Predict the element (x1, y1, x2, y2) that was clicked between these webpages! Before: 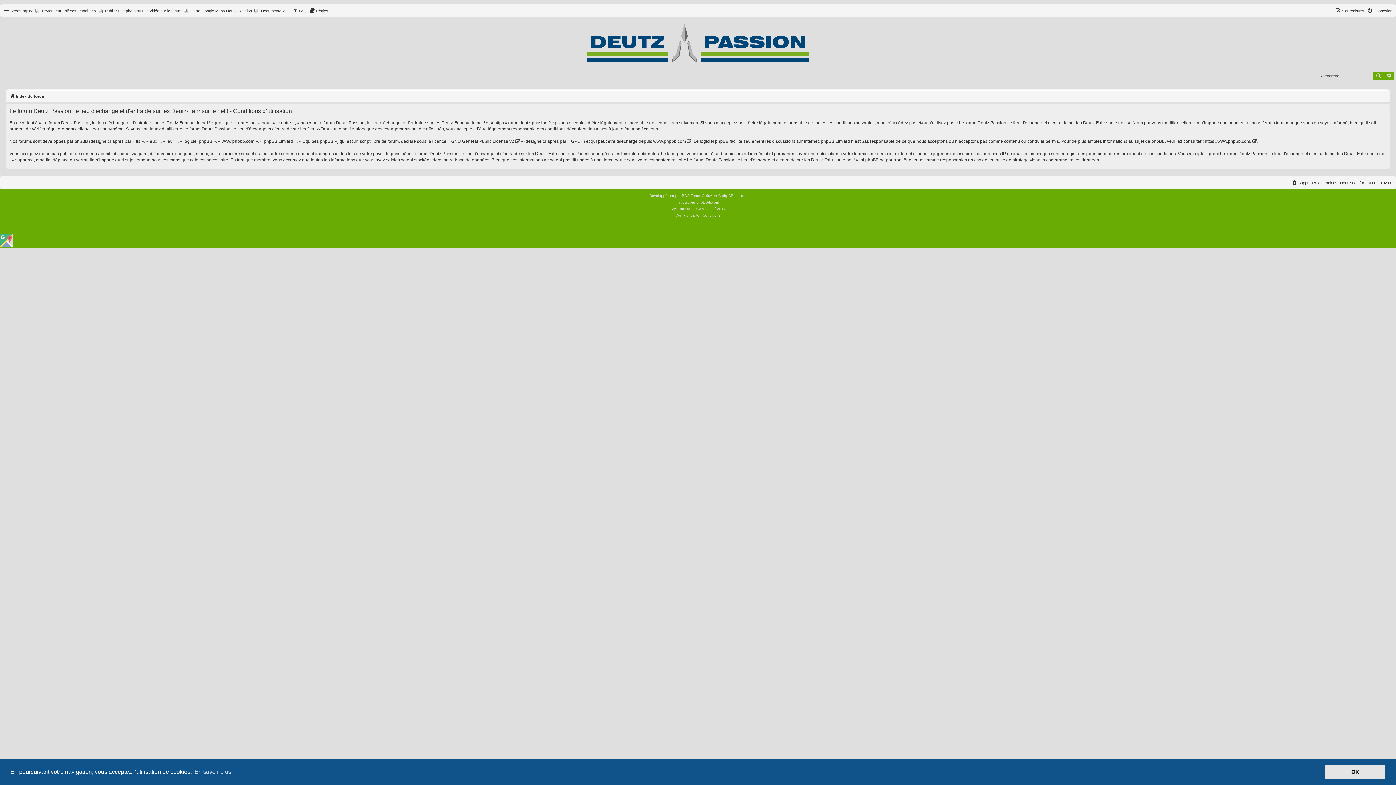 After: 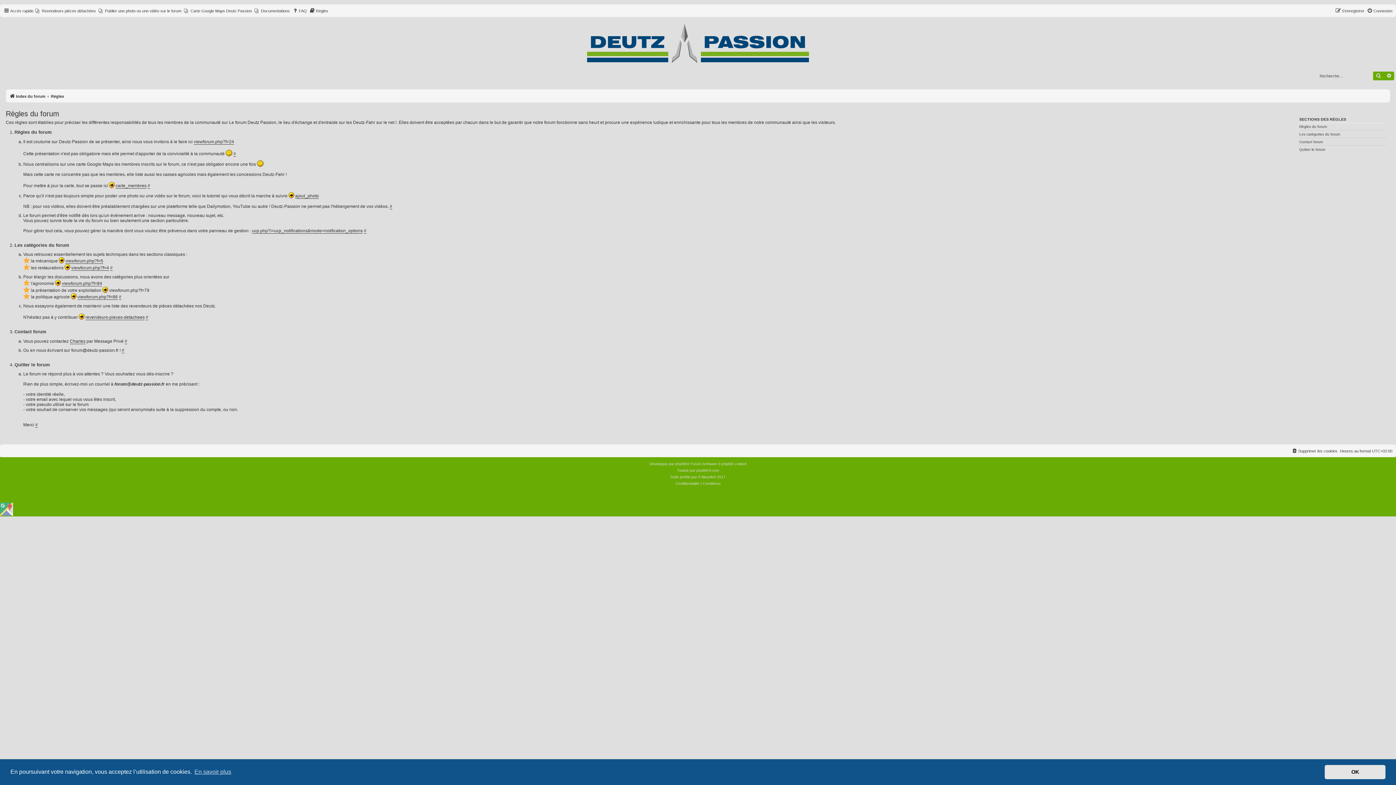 Action: label: Règles bbox: (309, 6, 328, 15)